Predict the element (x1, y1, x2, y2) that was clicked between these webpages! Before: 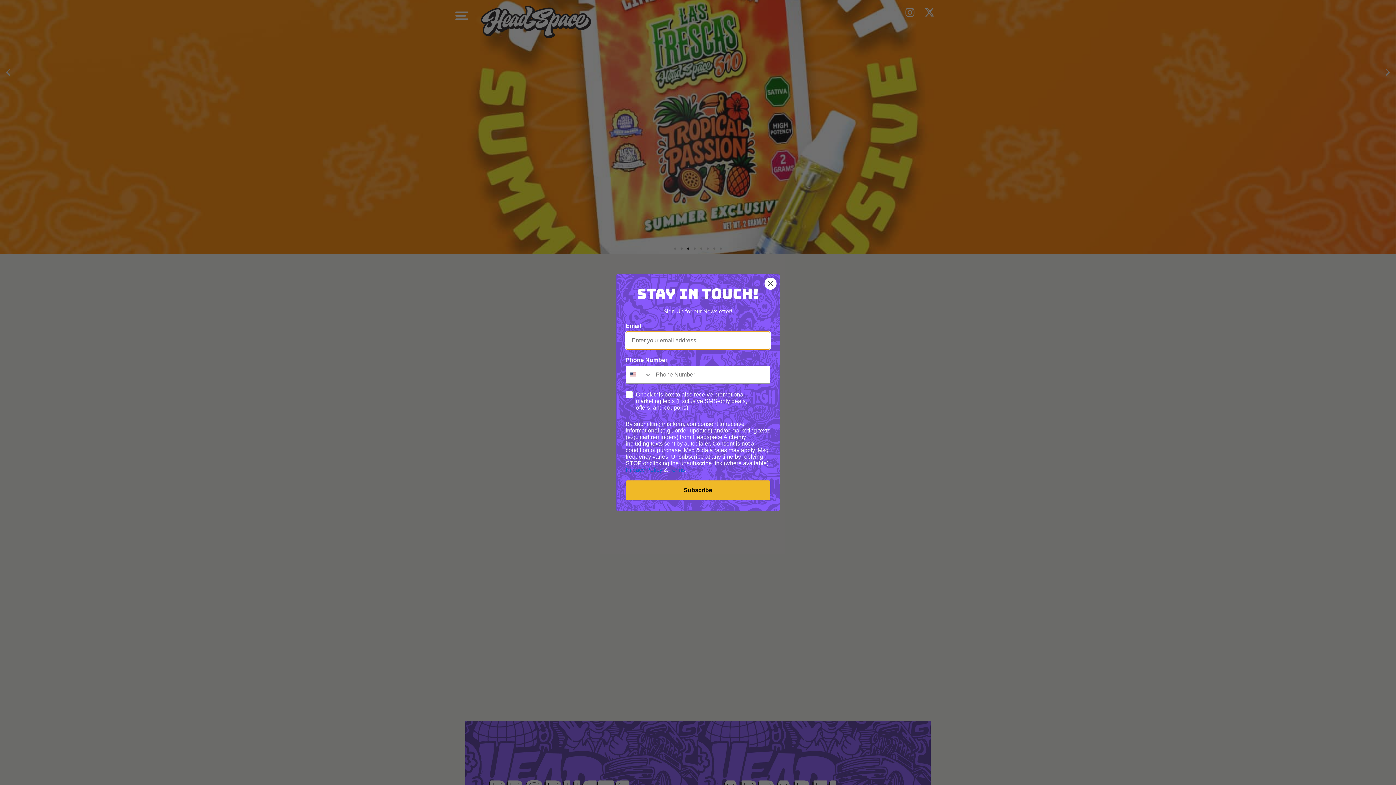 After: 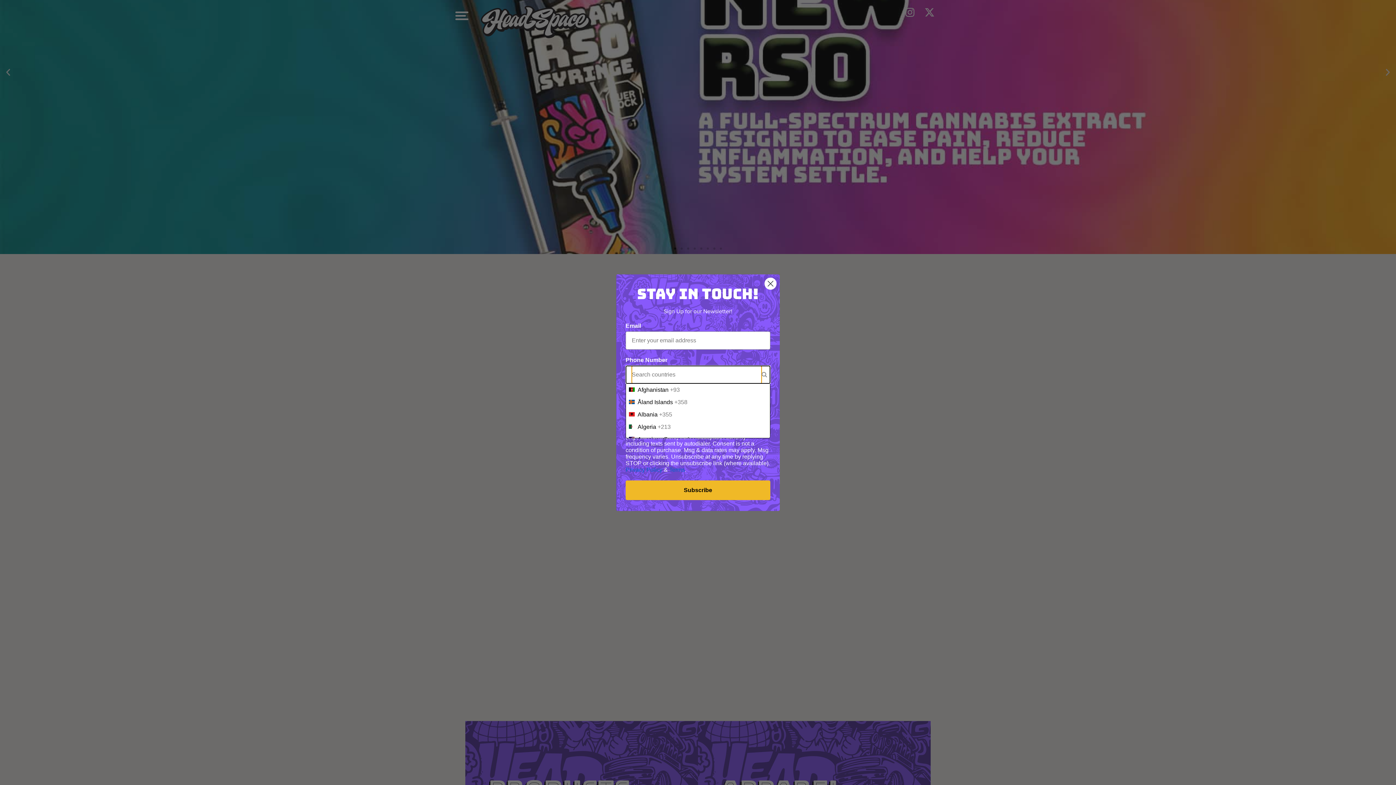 Action: label: Search Countries bbox: (626, 366, 652, 383)